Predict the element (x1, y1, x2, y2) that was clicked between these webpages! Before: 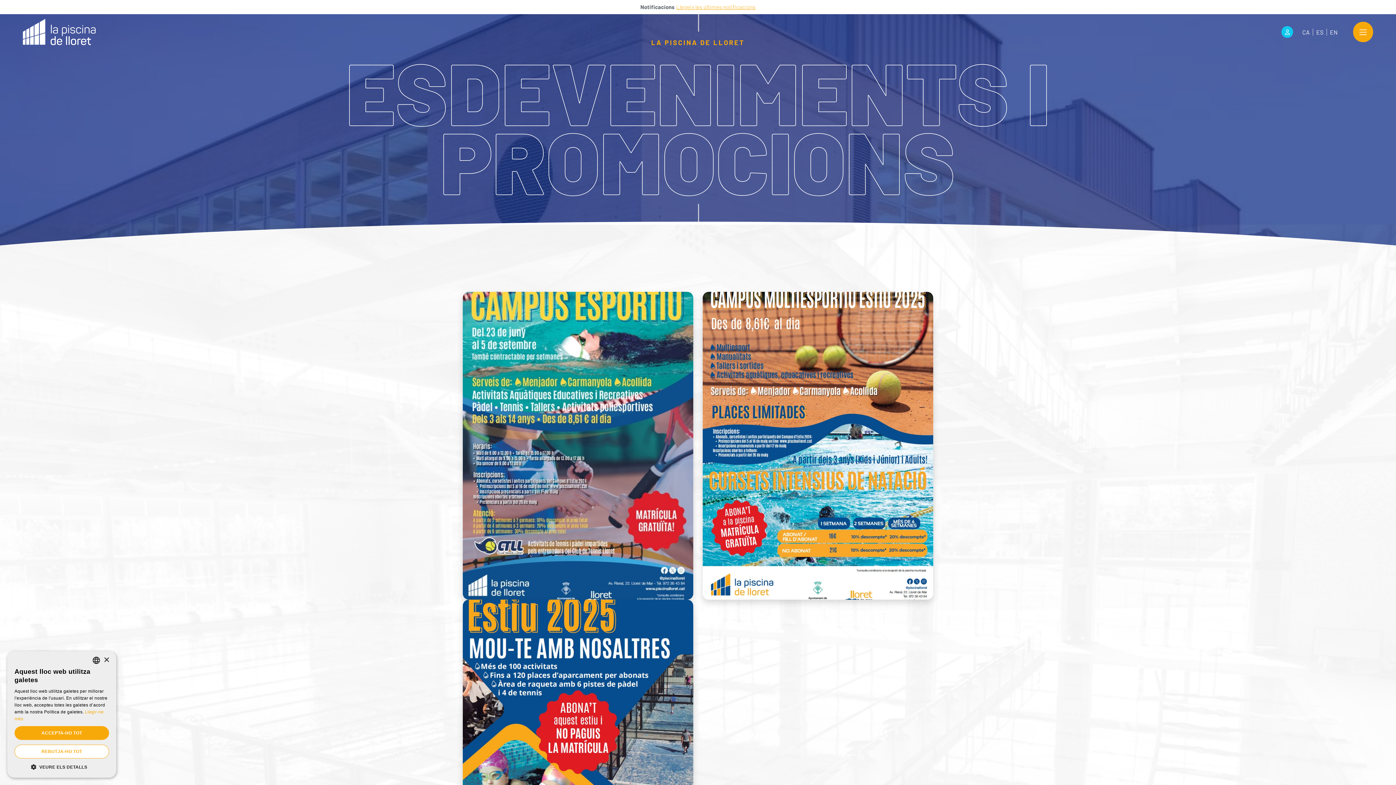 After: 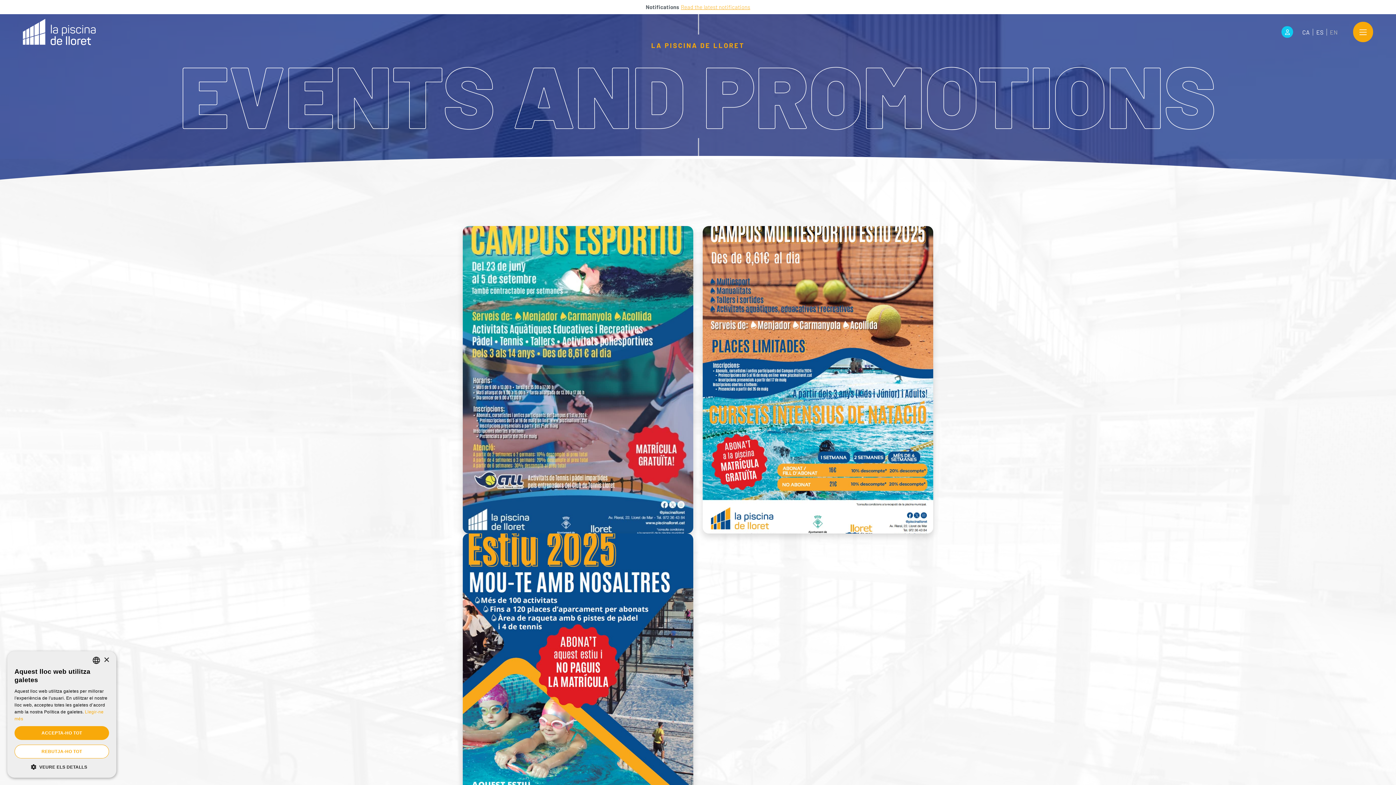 Action: label: EN bbox: (1330, 28, 1341, 35)